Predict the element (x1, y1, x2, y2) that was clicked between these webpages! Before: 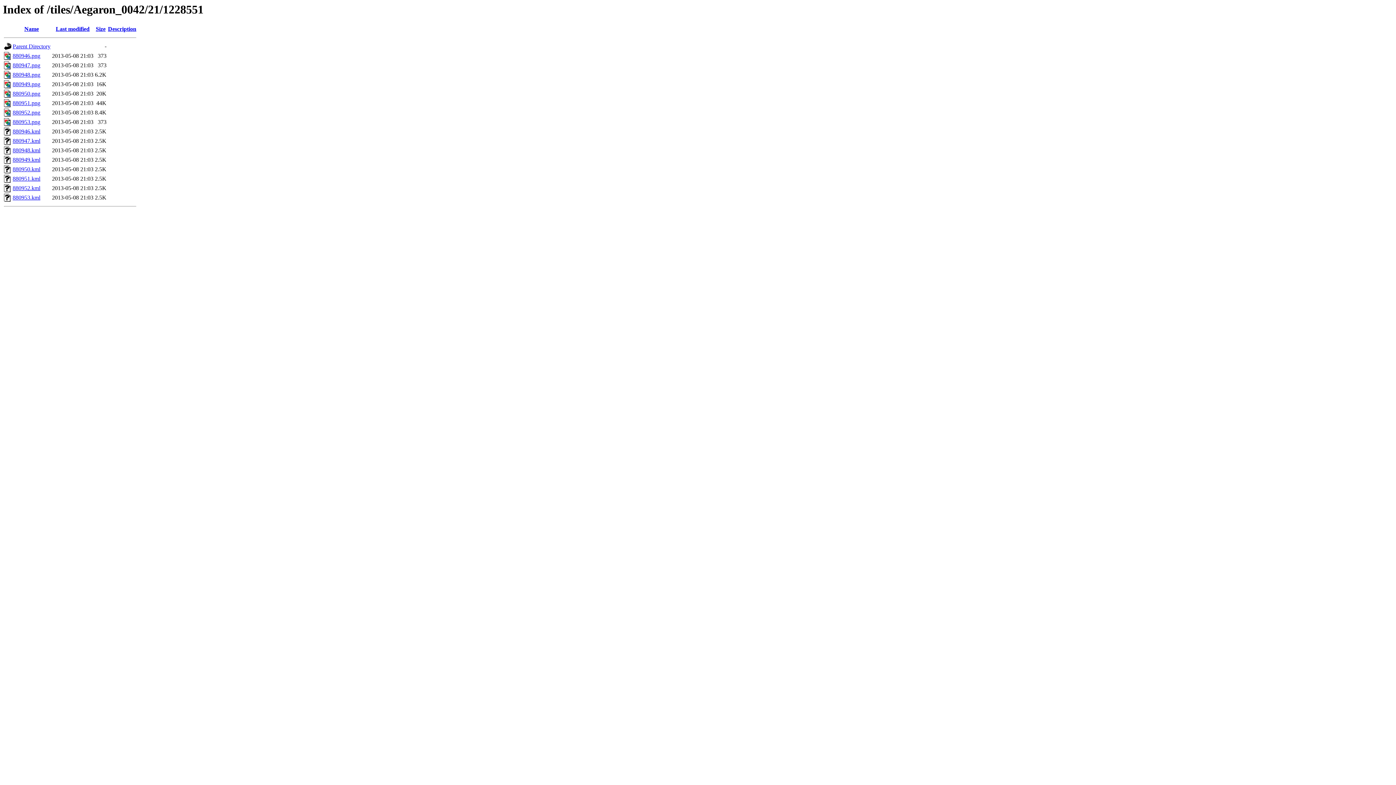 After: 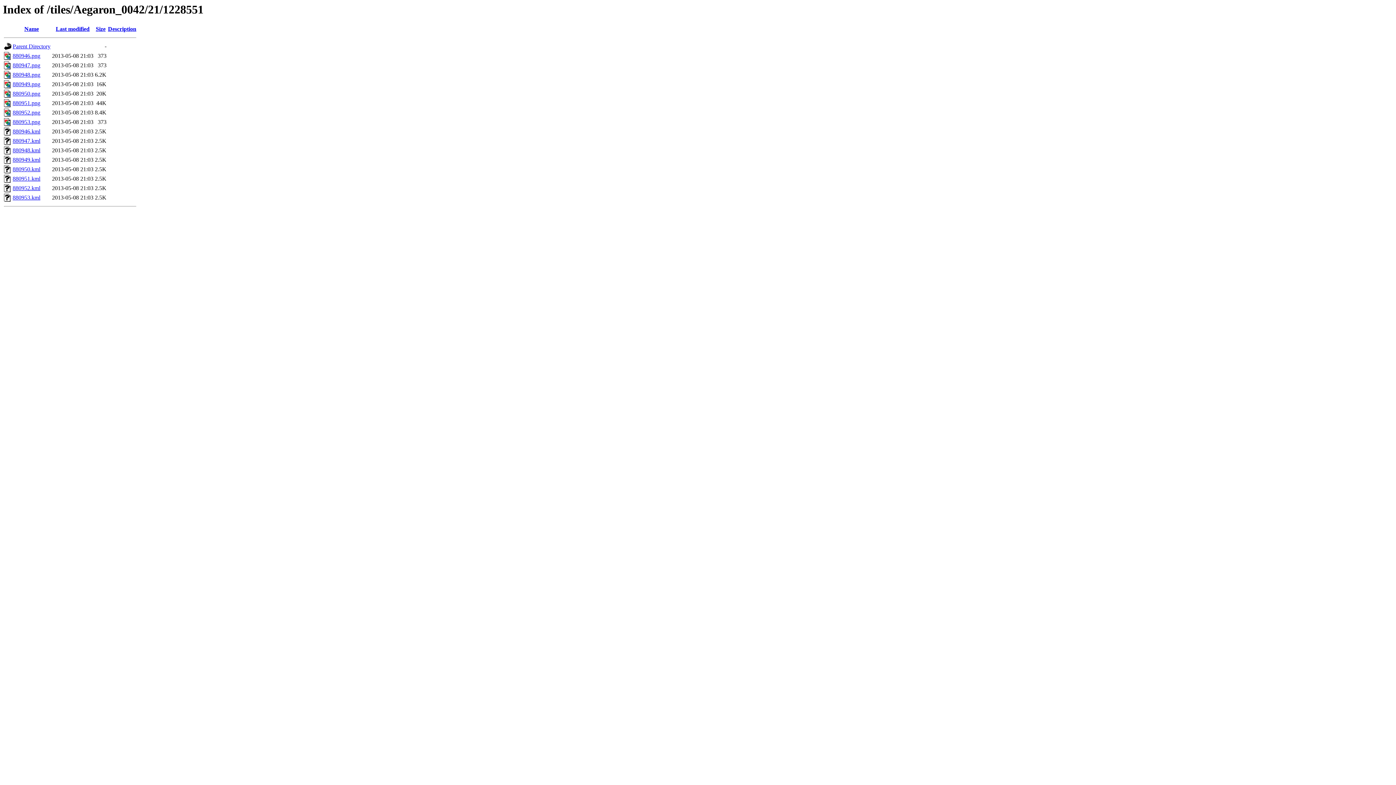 Action: bbox: (12, 175, 40, 181) label: 880951.kml